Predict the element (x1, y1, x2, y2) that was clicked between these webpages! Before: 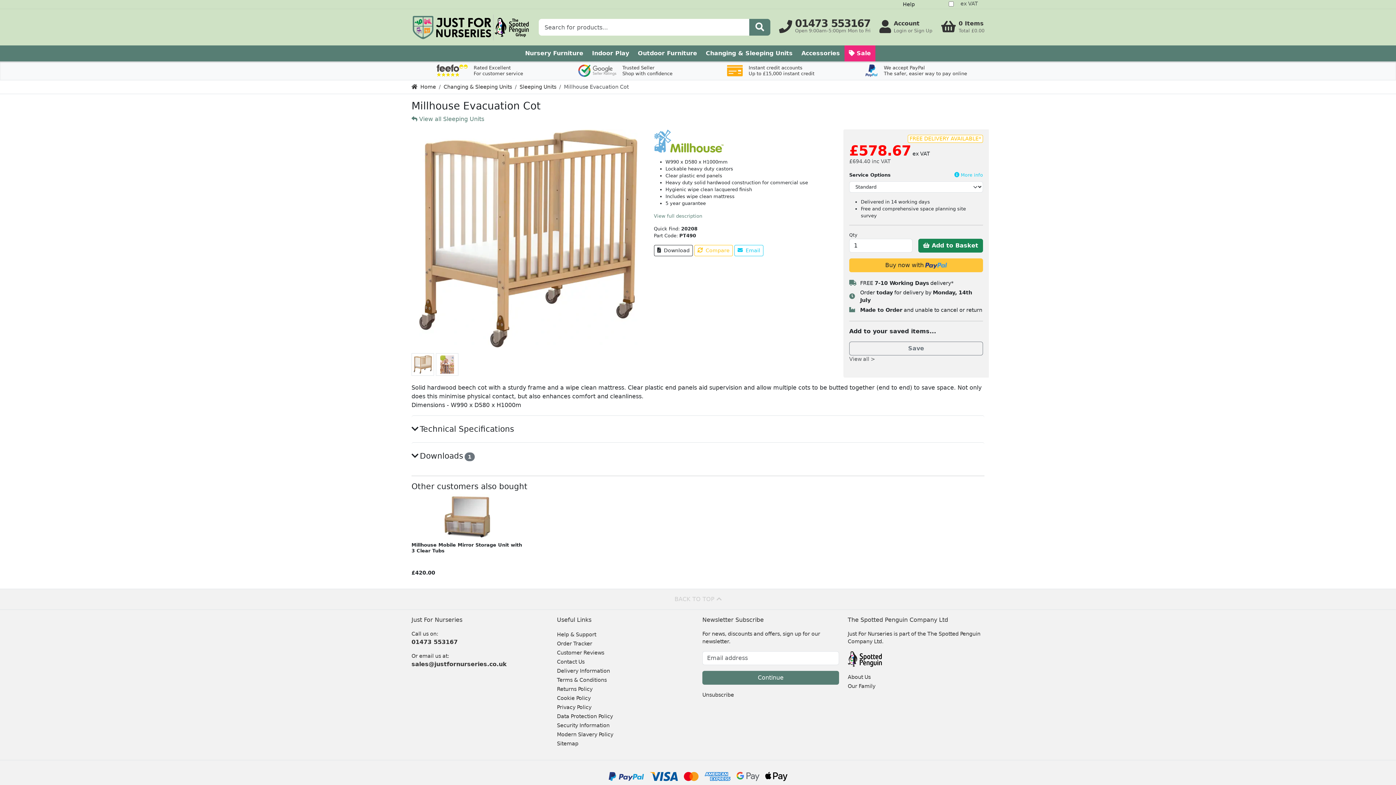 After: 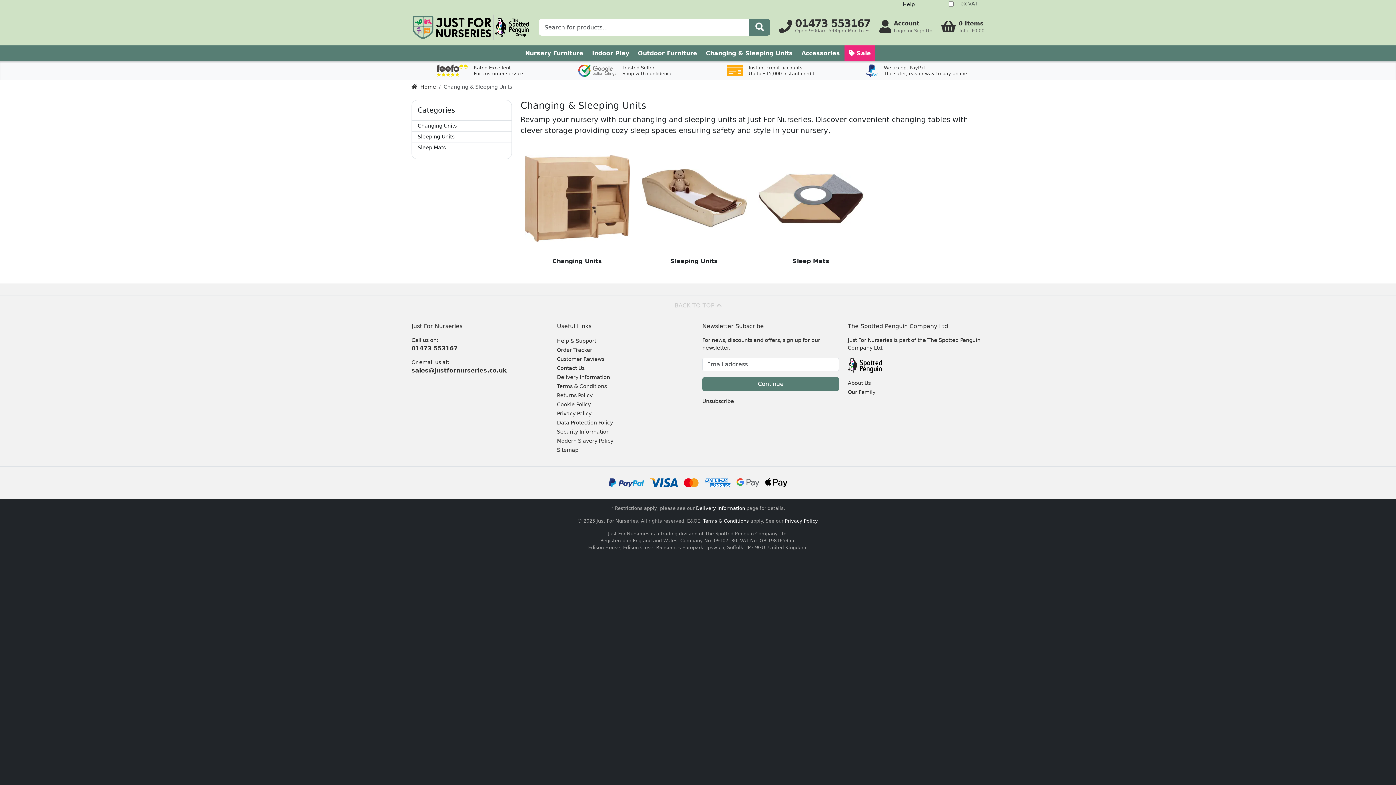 Action: bbox: (443, 84, 512, 89) label: Changing & Sleeping Units